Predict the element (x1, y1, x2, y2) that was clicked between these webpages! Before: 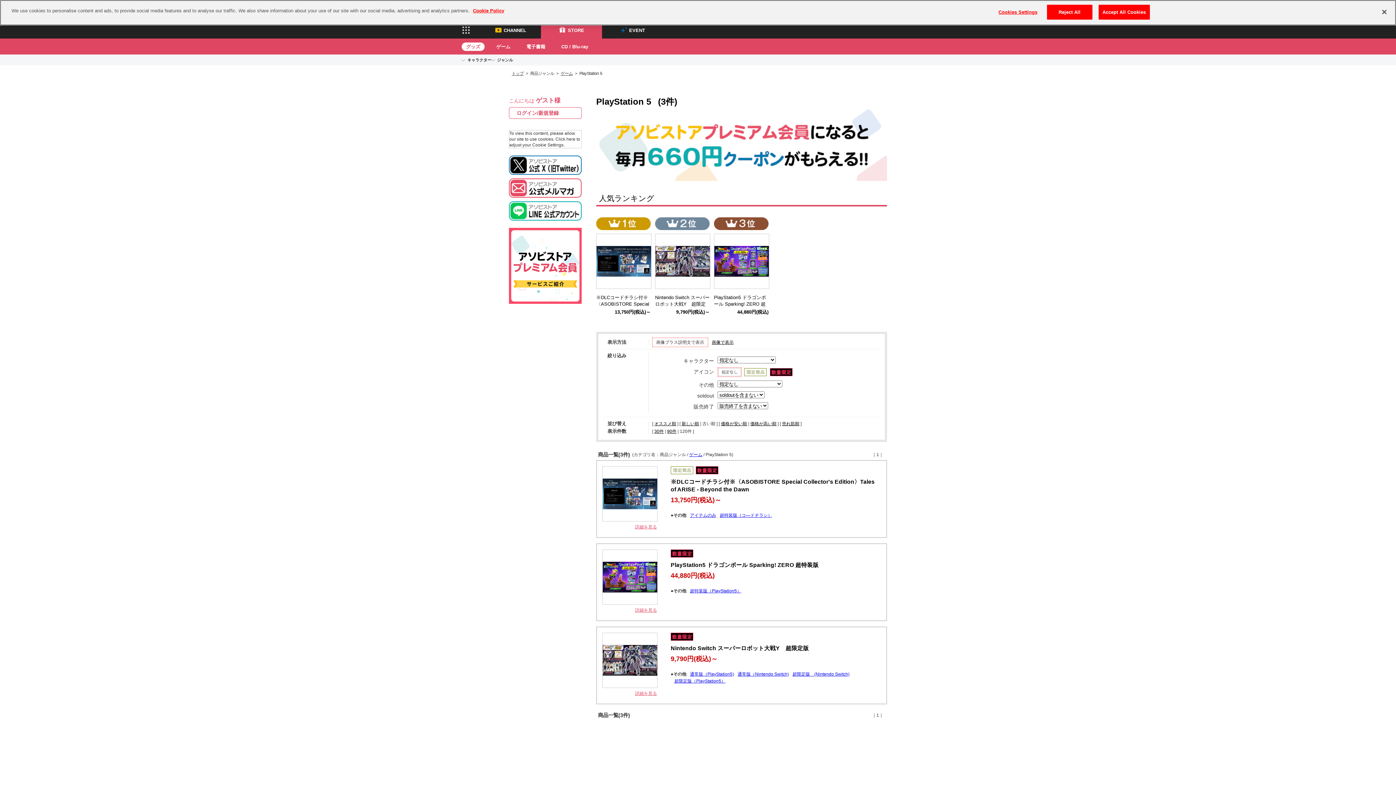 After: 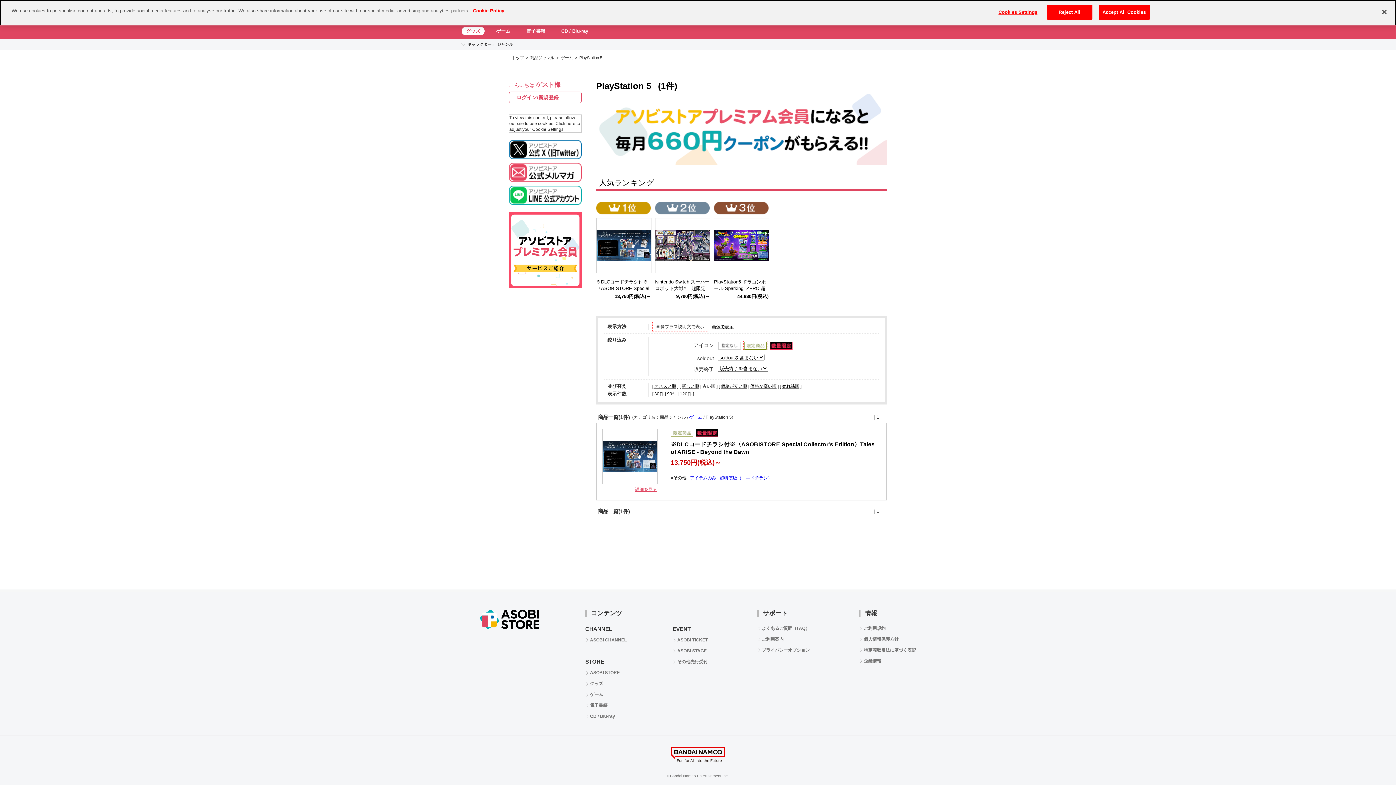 Action: bbox: (743, 371, 767, 376)